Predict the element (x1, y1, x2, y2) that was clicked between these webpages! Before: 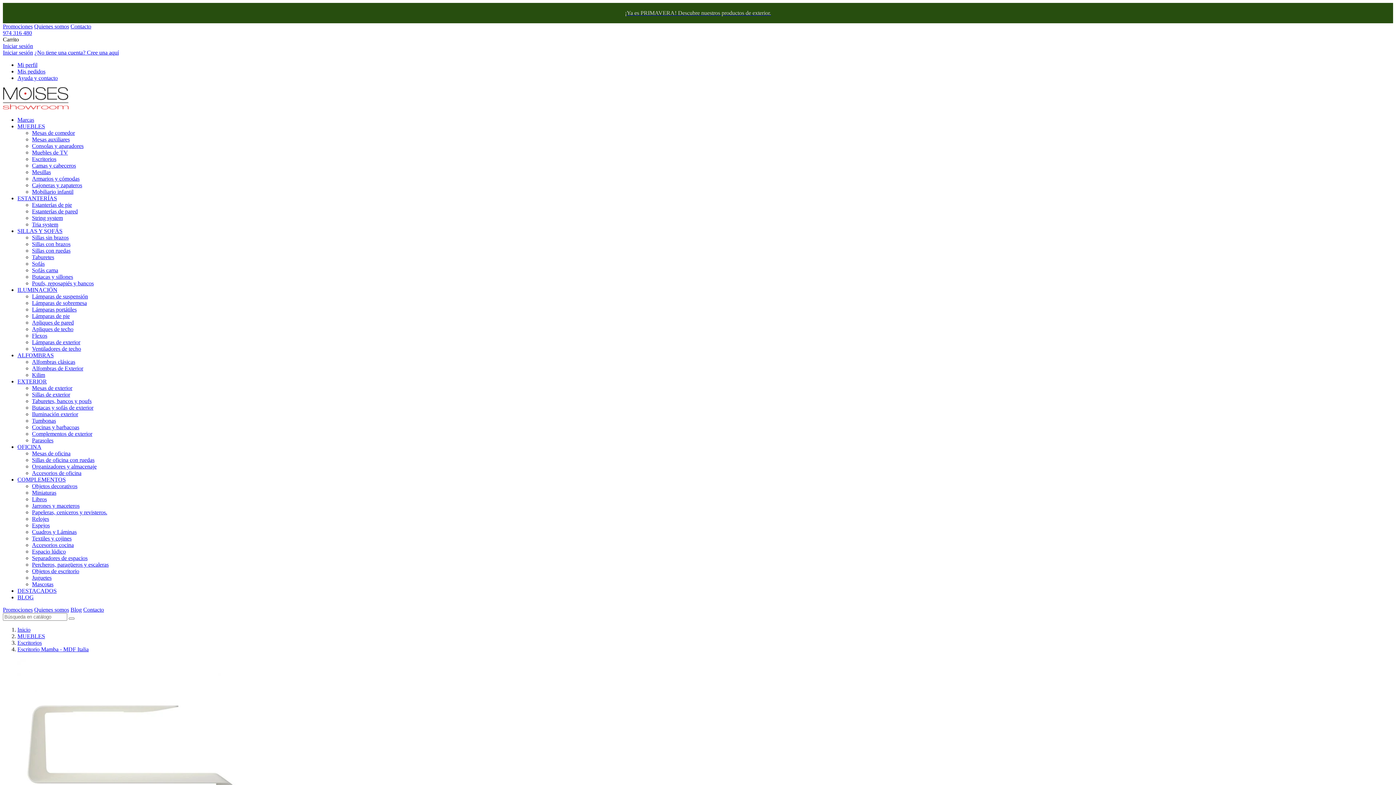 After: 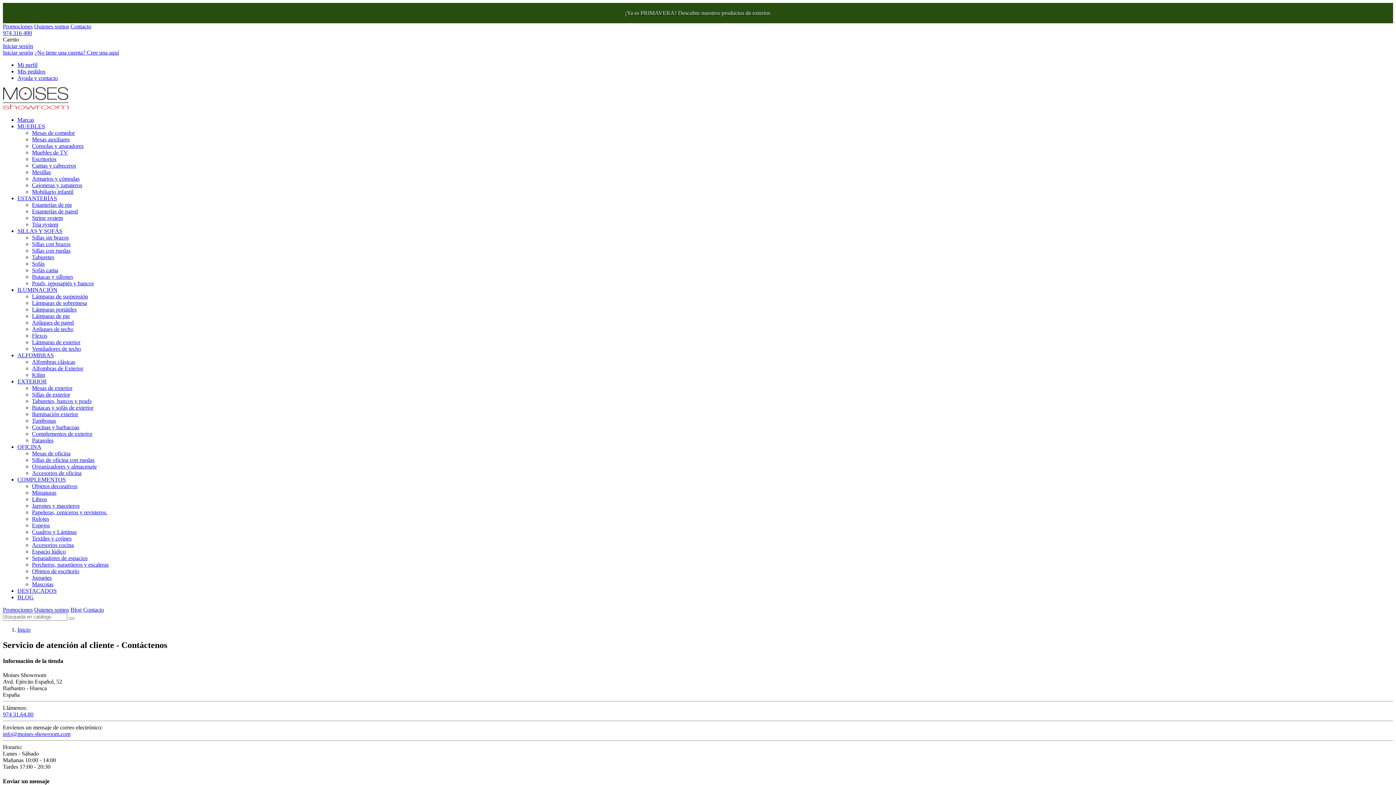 Action: label: Contacto bbox: (70, 23, 91, 29)